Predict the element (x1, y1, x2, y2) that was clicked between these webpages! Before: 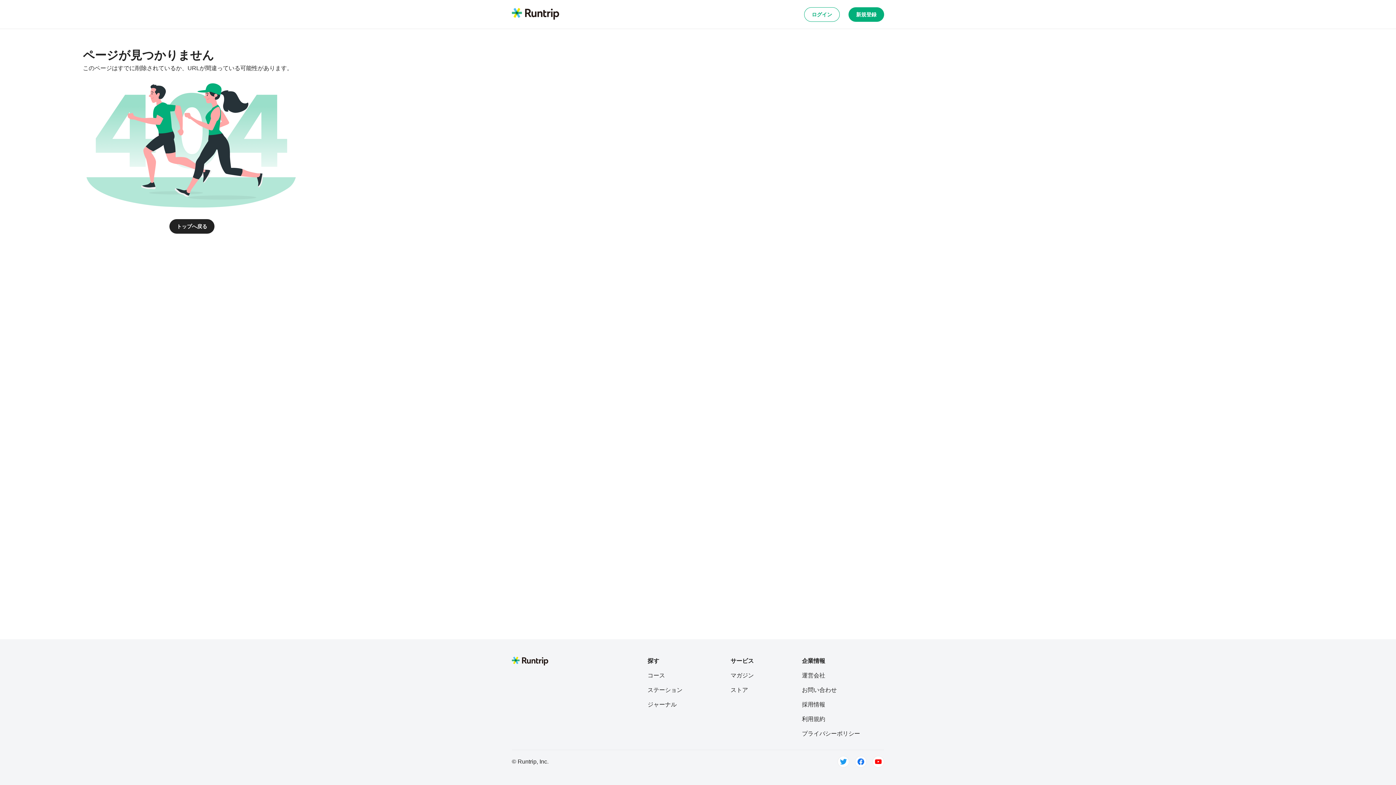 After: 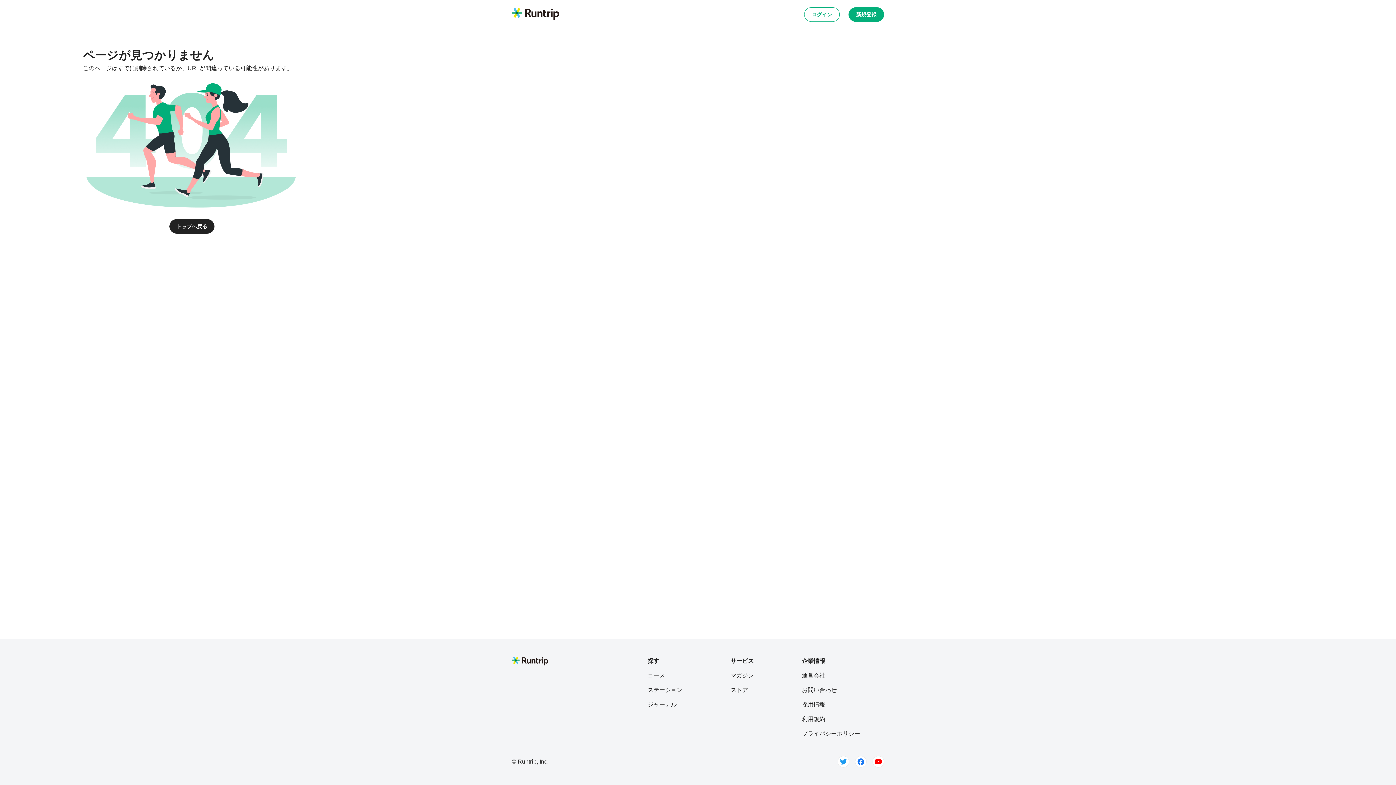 Action: bbox: (802, 715, 860, 724) label: 利用規約